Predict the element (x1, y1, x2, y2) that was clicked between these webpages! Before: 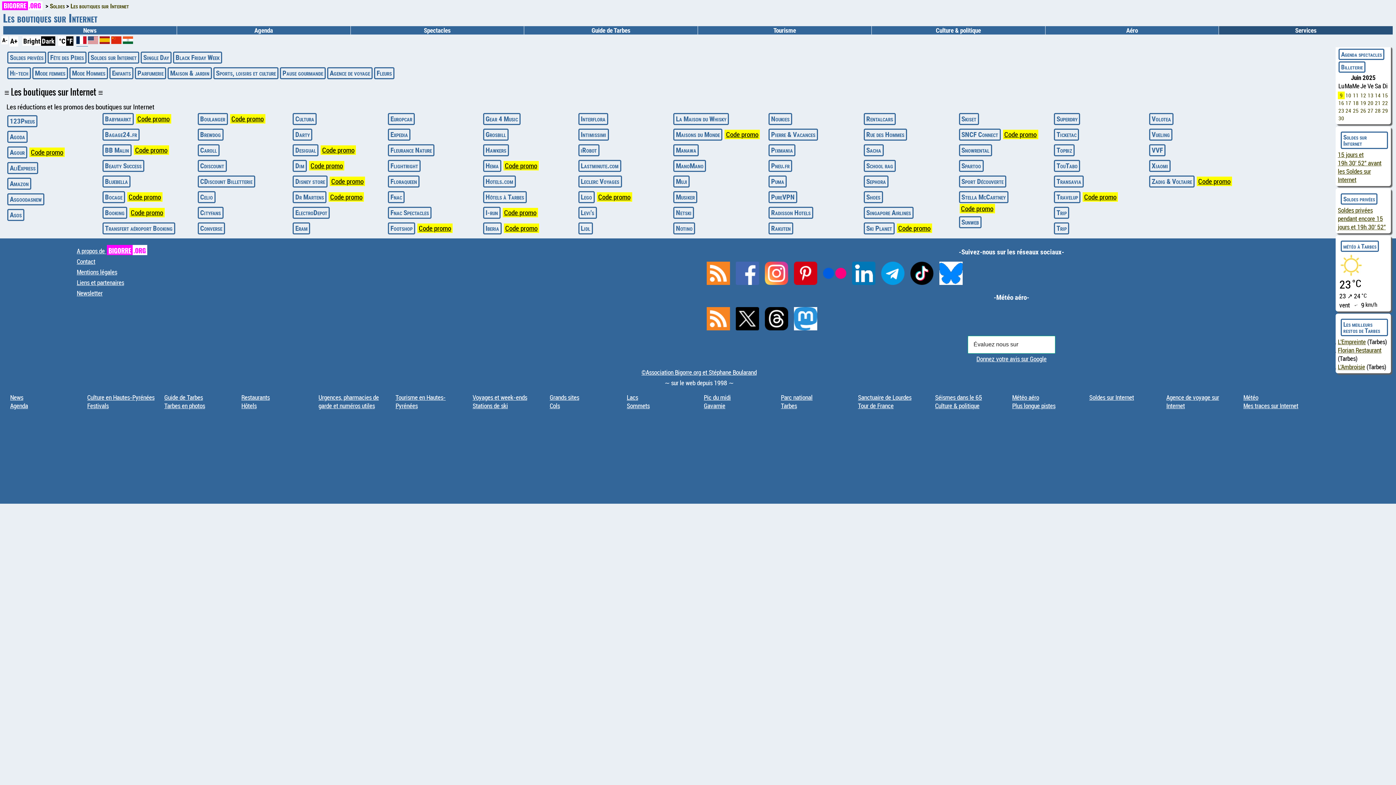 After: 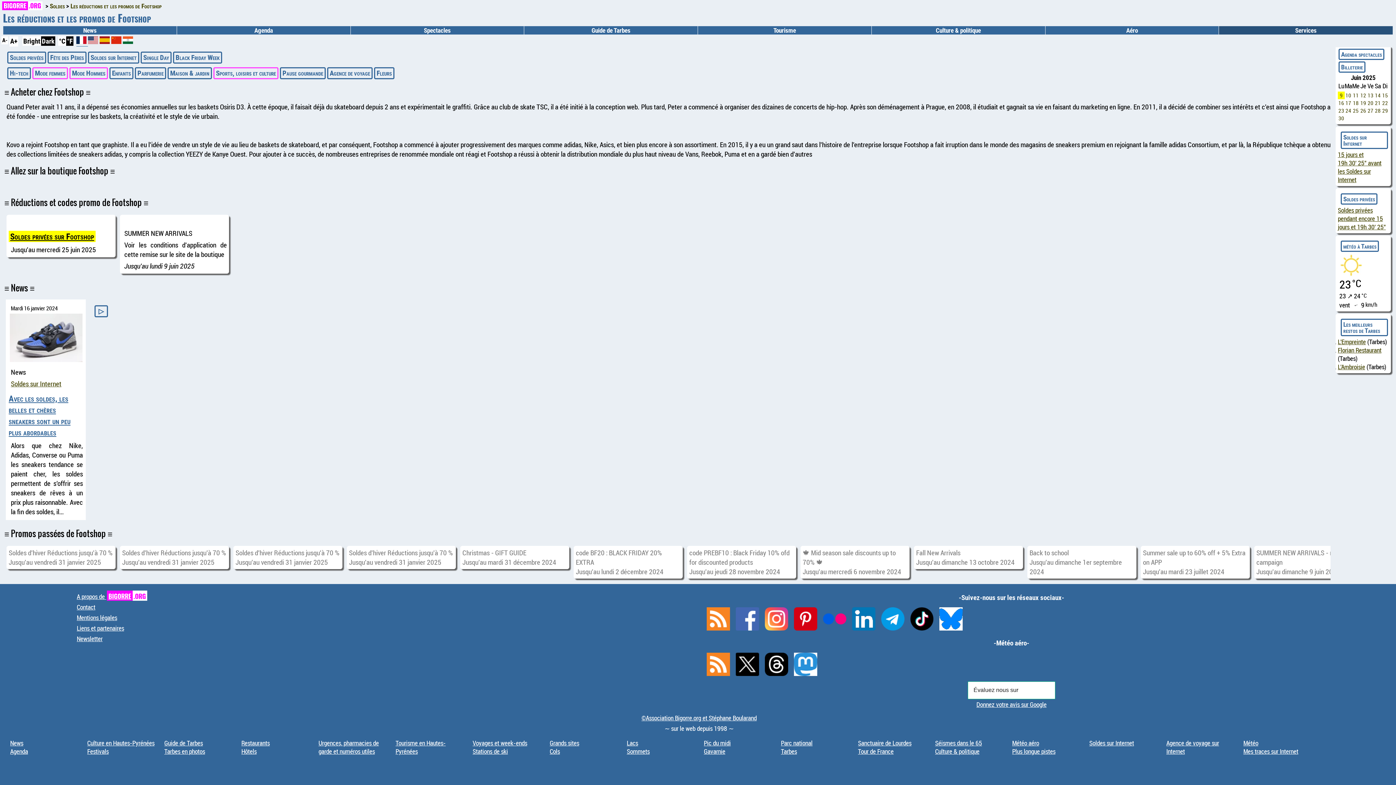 Action: label: Code promo bbox: (418, 223, 451, 233)